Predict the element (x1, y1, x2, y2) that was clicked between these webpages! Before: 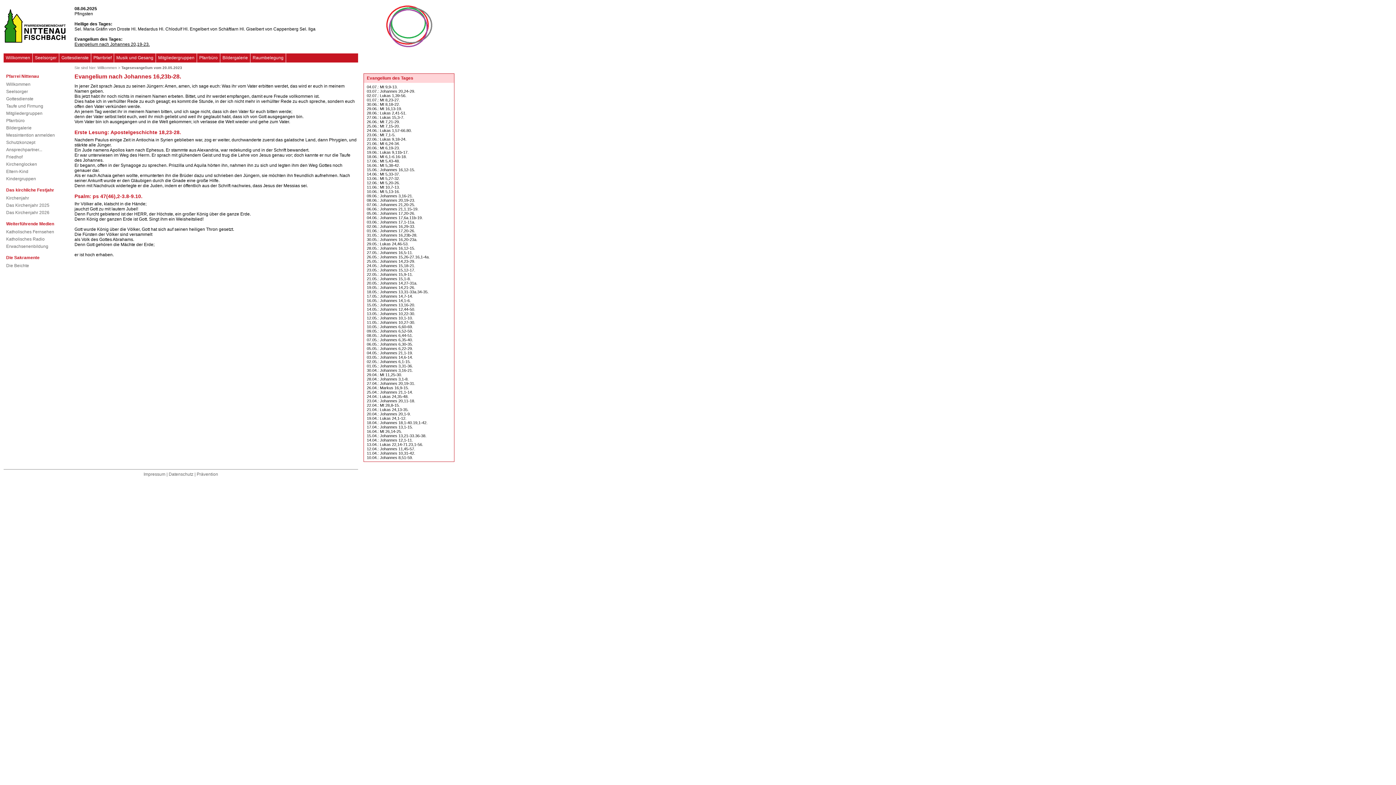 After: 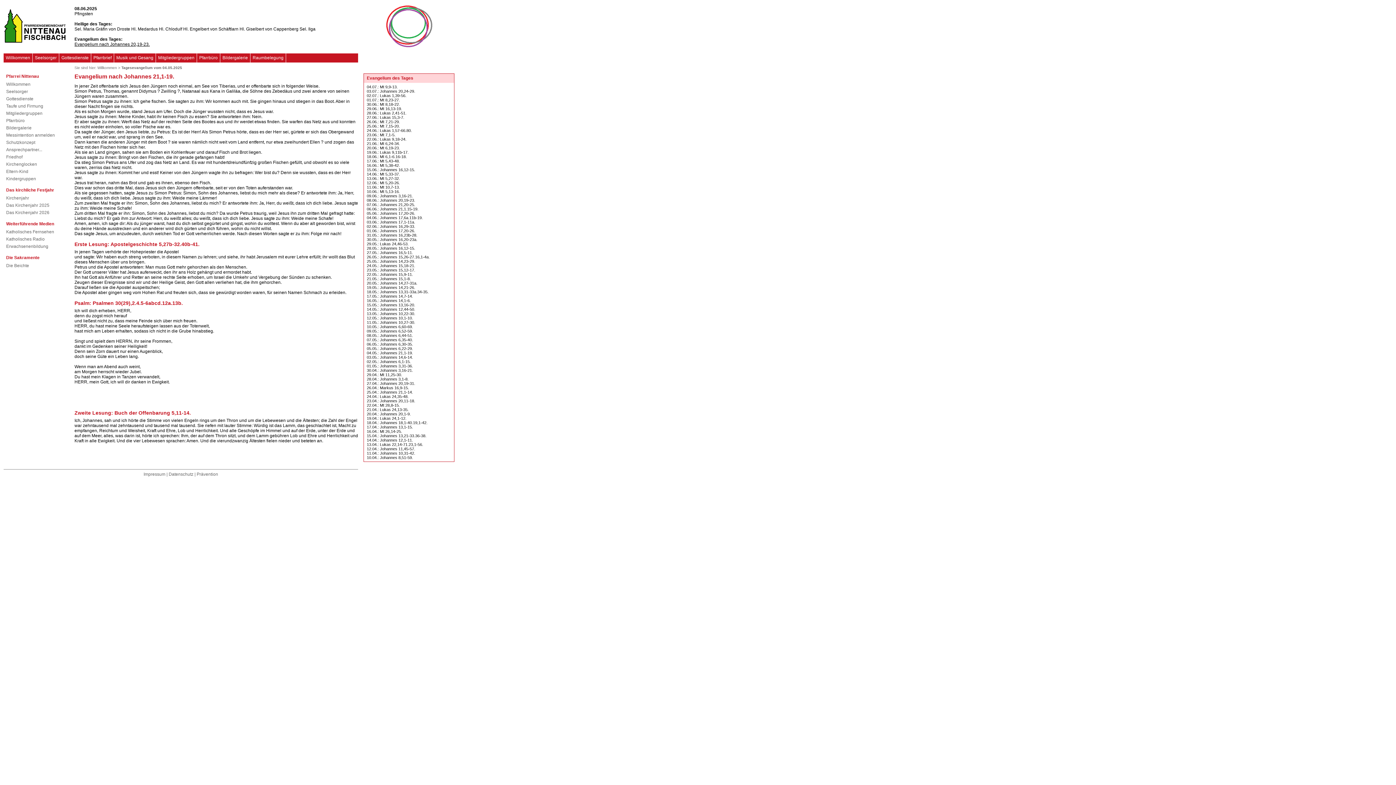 Action: label: 04.05.: Johannes 21,1-19. bbox: (366, 350, 413, 355)